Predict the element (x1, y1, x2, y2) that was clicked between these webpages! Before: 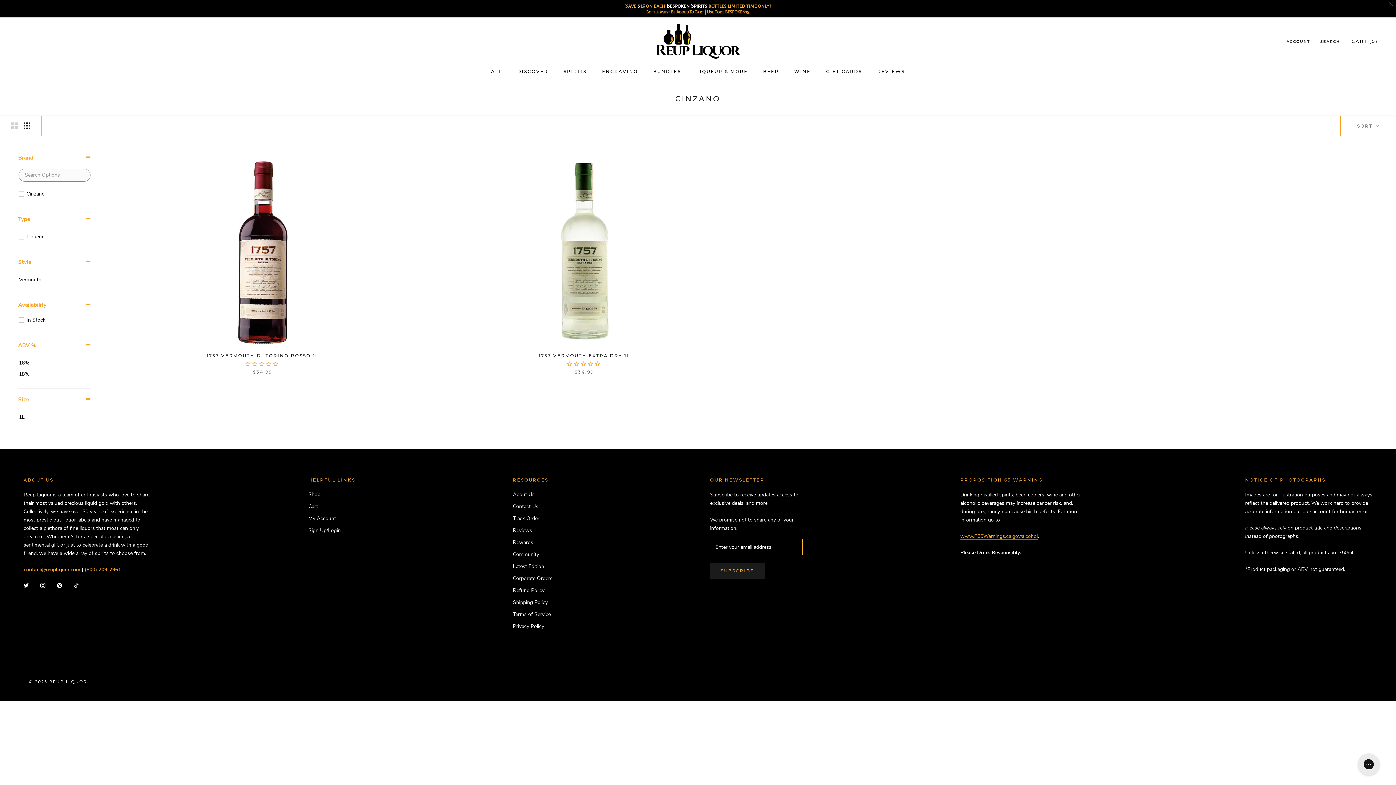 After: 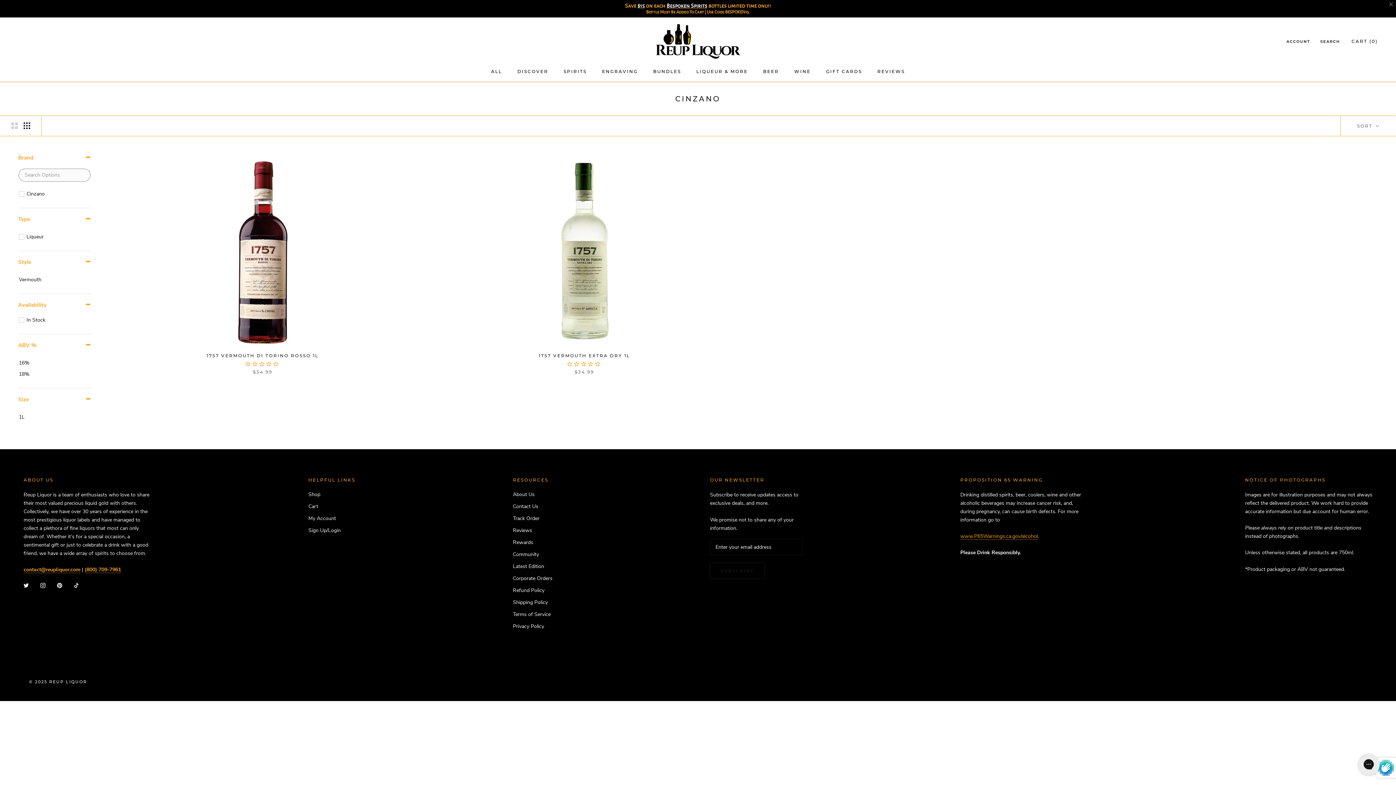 Action: label: SUBSCRIBE bbox: (710, 562, 765, 579)